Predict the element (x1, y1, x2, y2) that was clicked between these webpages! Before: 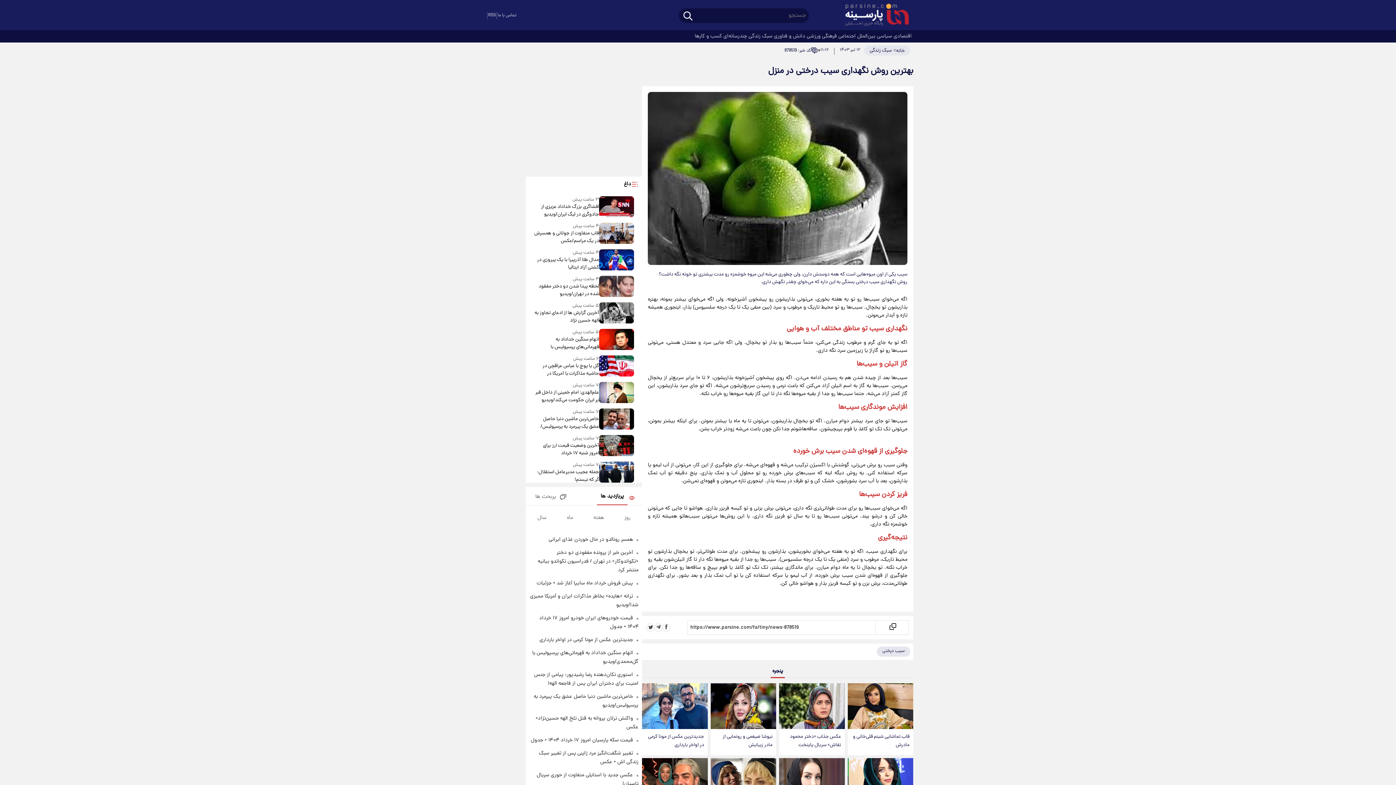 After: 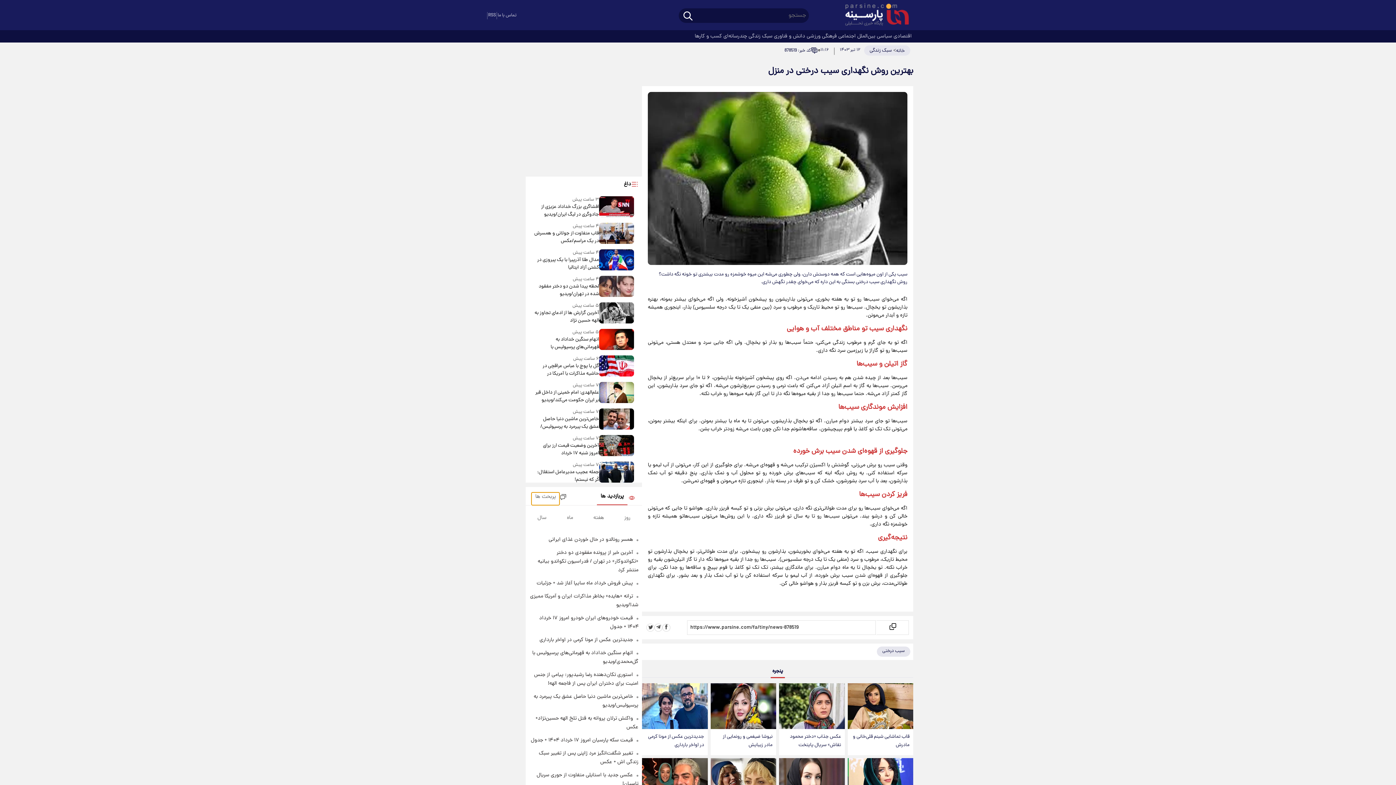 Action: bbox: (531, 492, 559, 505) label: پربحث ها